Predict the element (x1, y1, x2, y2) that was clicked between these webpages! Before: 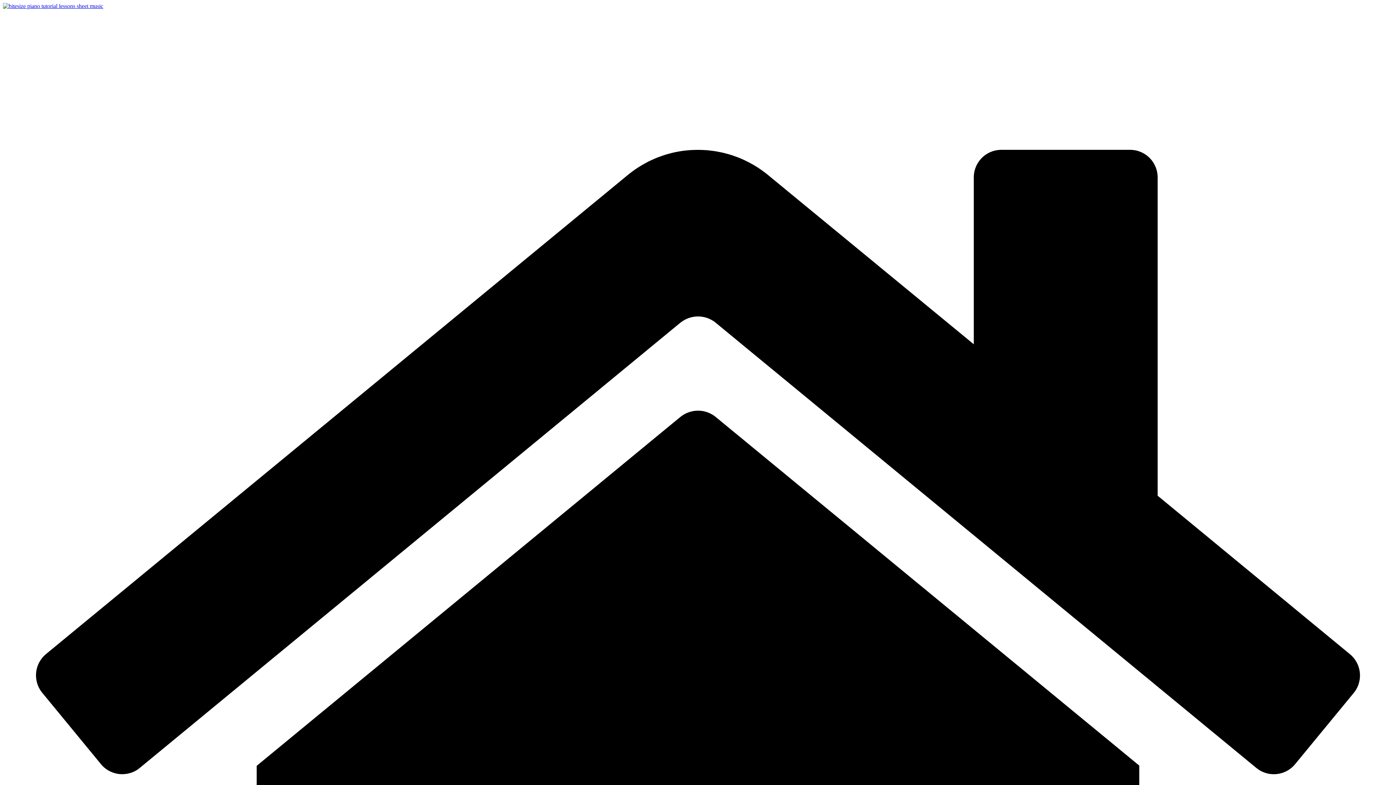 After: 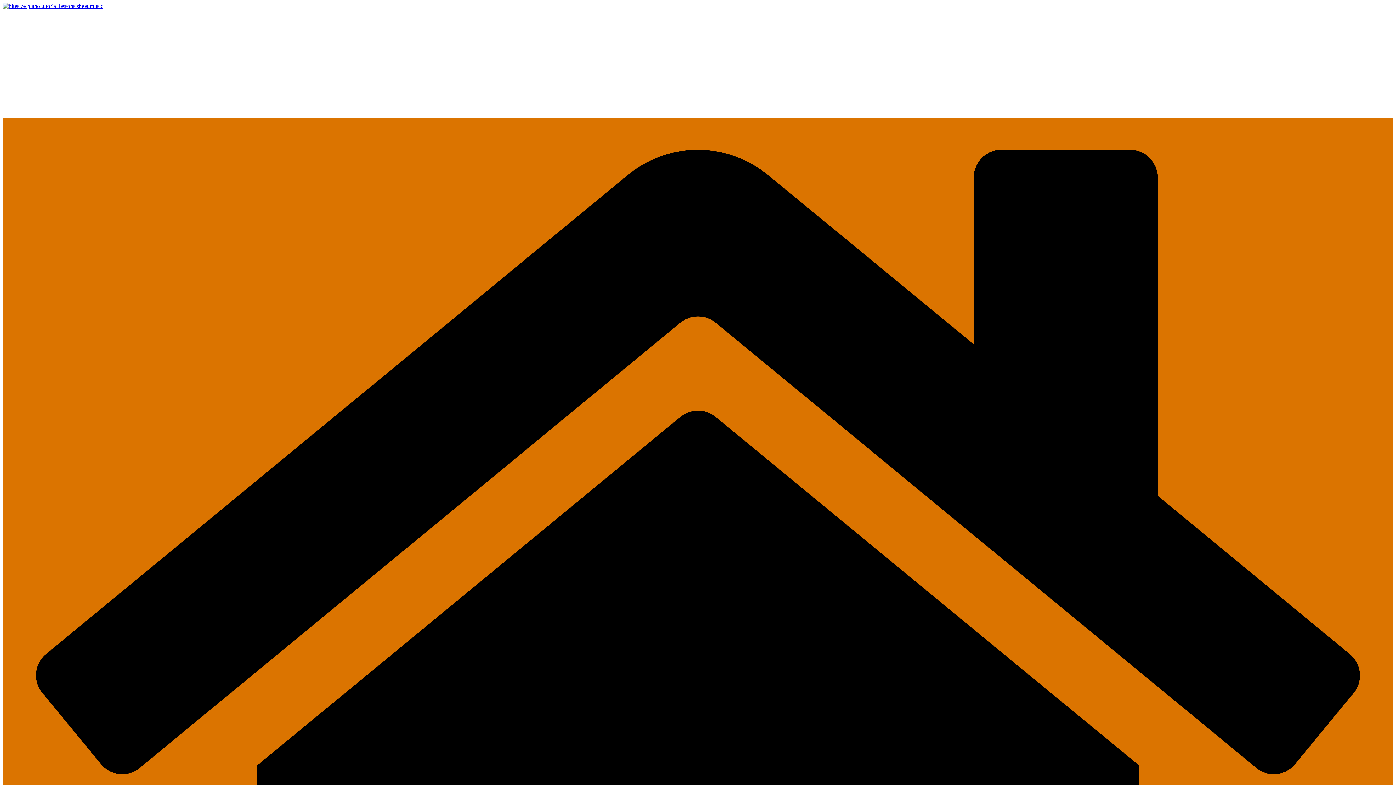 Action: bbox: (2, 2, 103, 9)